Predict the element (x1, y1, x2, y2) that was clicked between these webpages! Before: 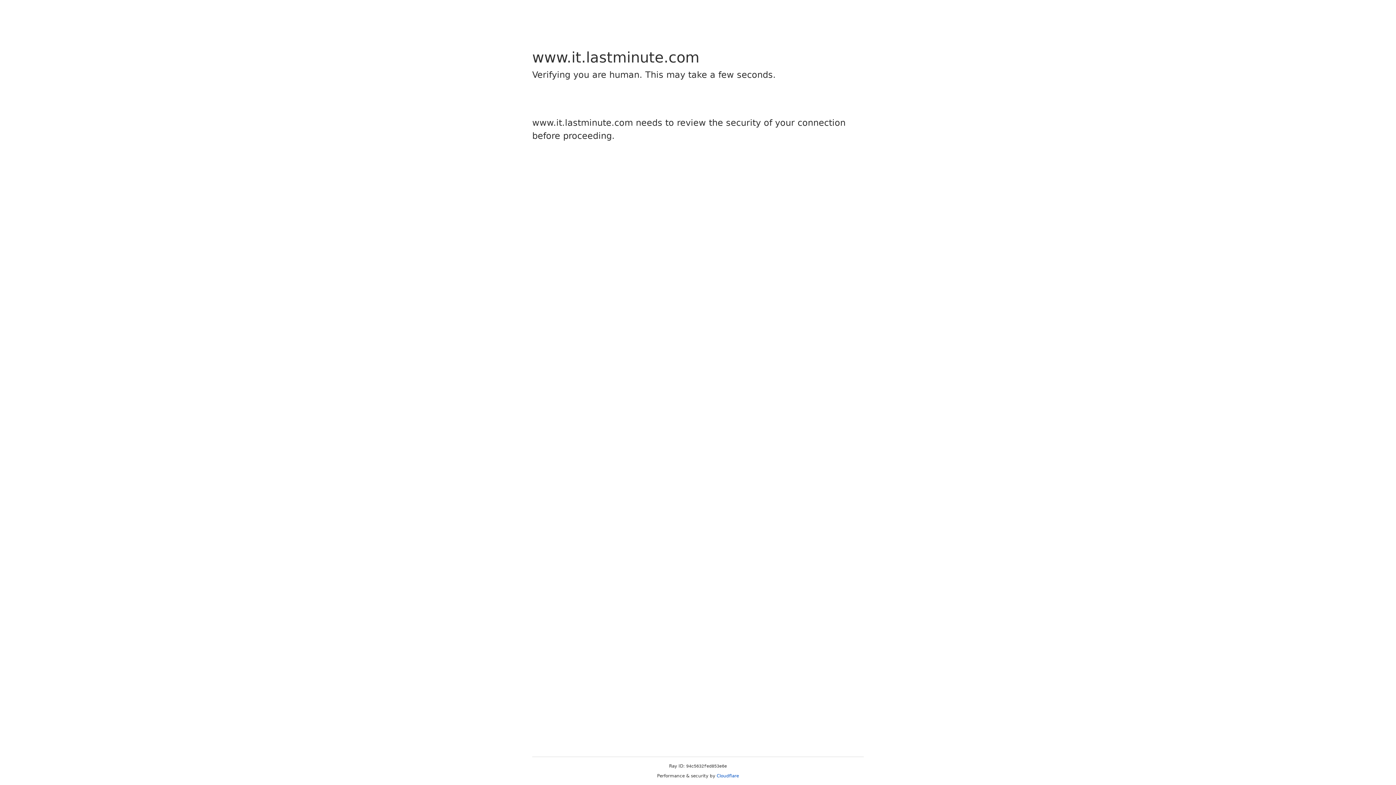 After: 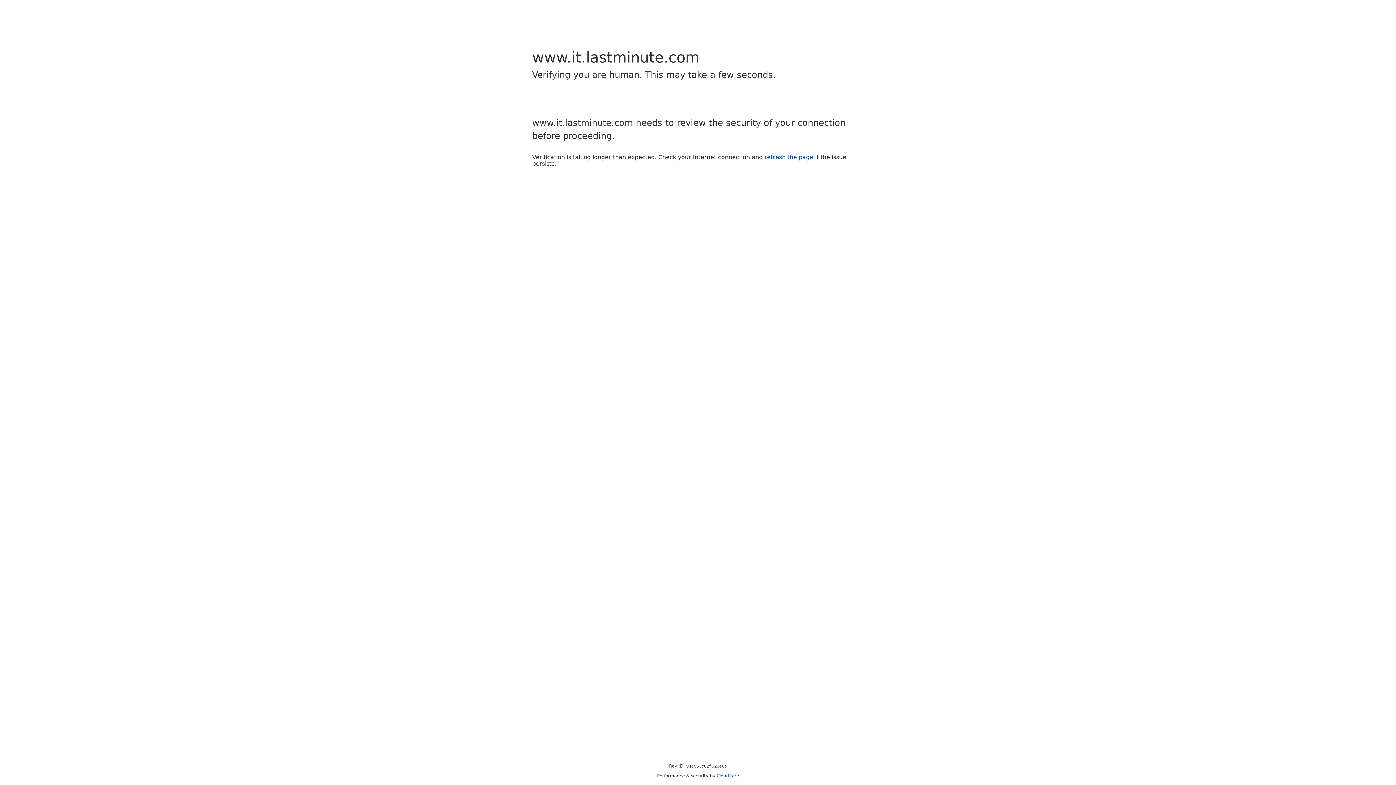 Action: label: Cloudflare bbox: (716, 773, 739, 778)